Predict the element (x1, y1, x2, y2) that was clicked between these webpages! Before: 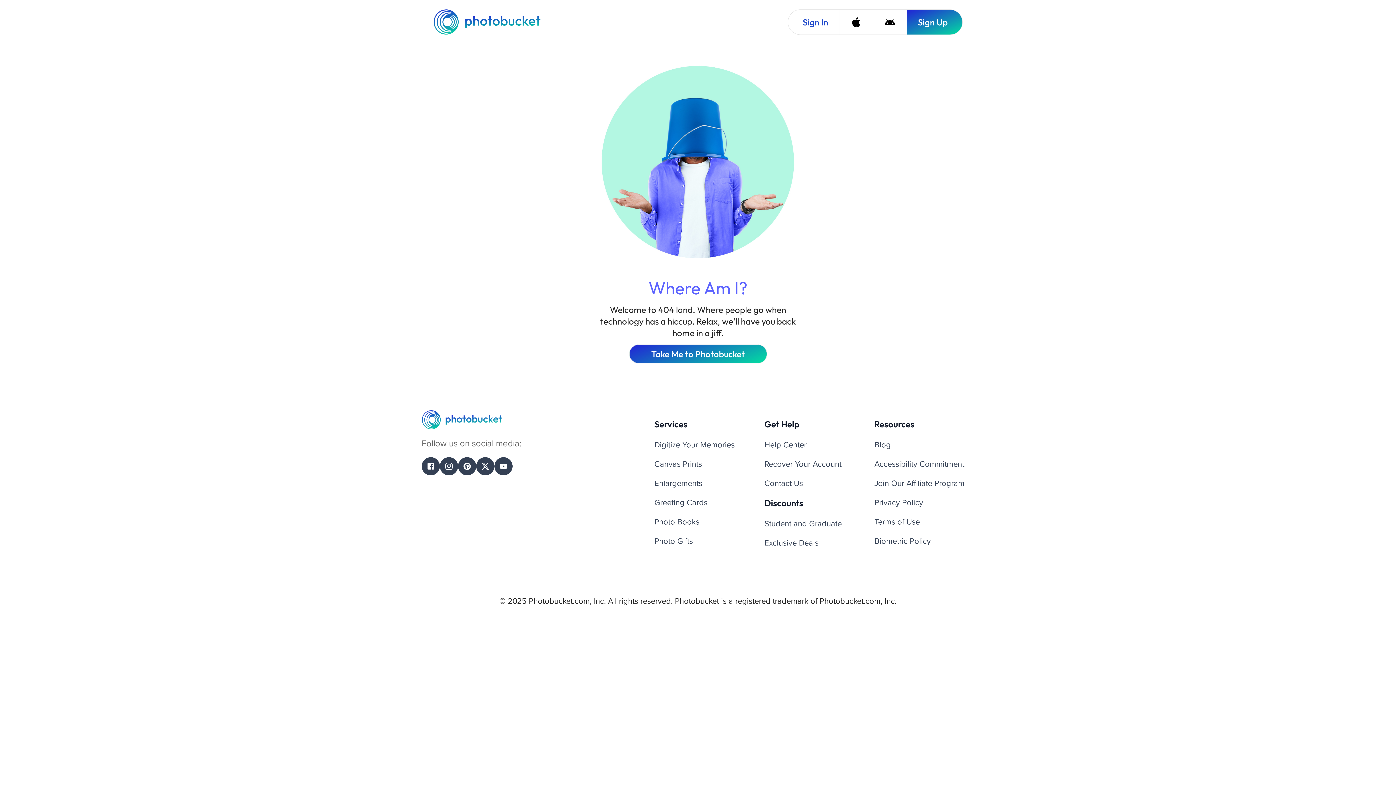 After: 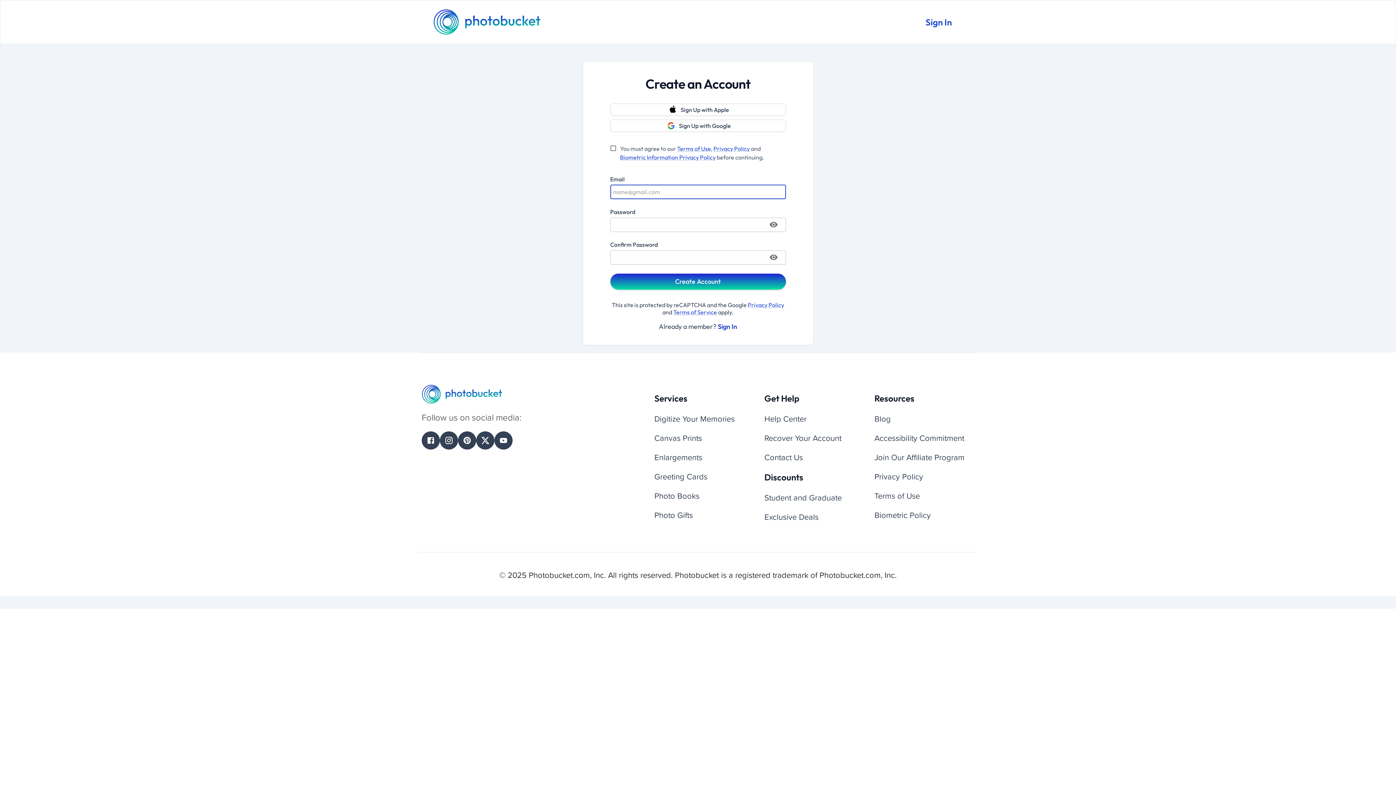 Action: bbox: (906, 9, 962, 34) label: Sign Up